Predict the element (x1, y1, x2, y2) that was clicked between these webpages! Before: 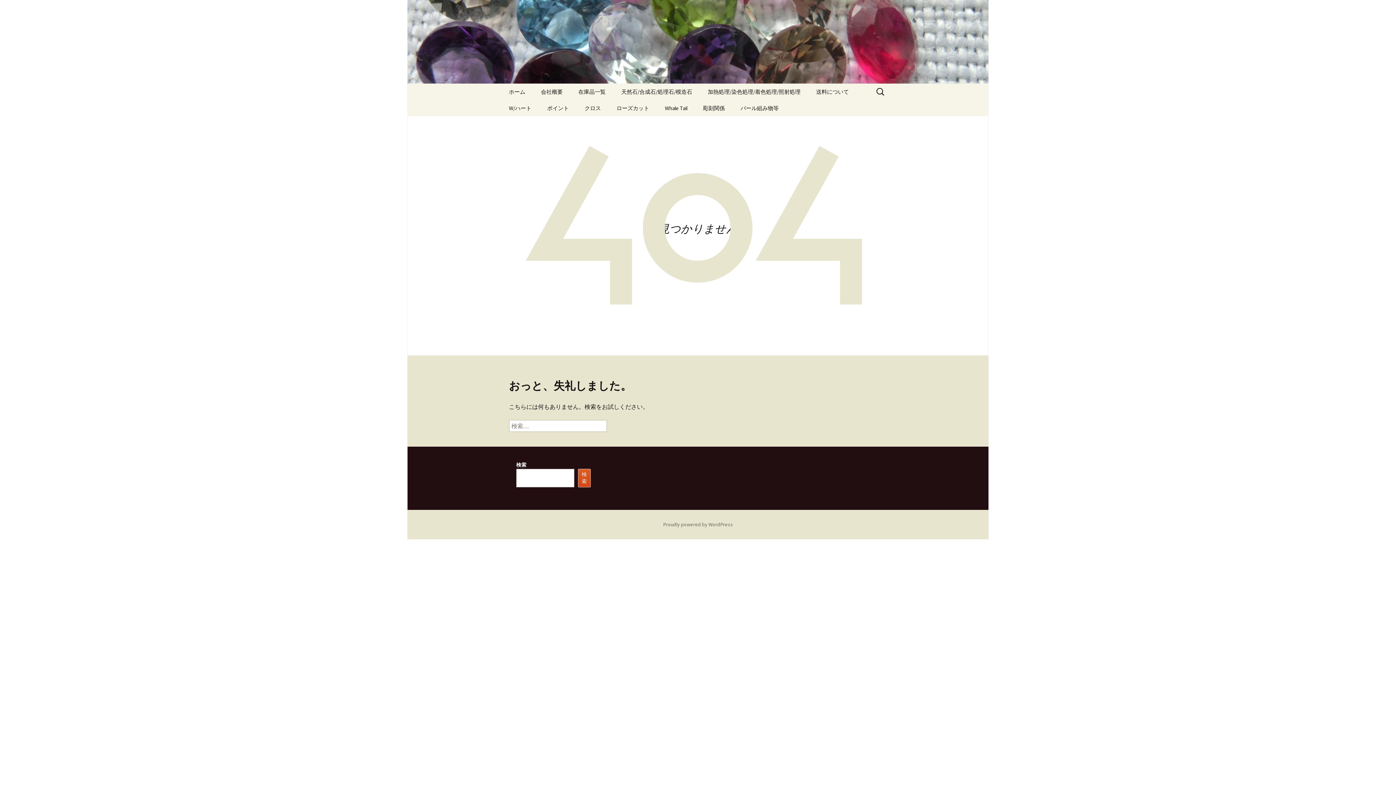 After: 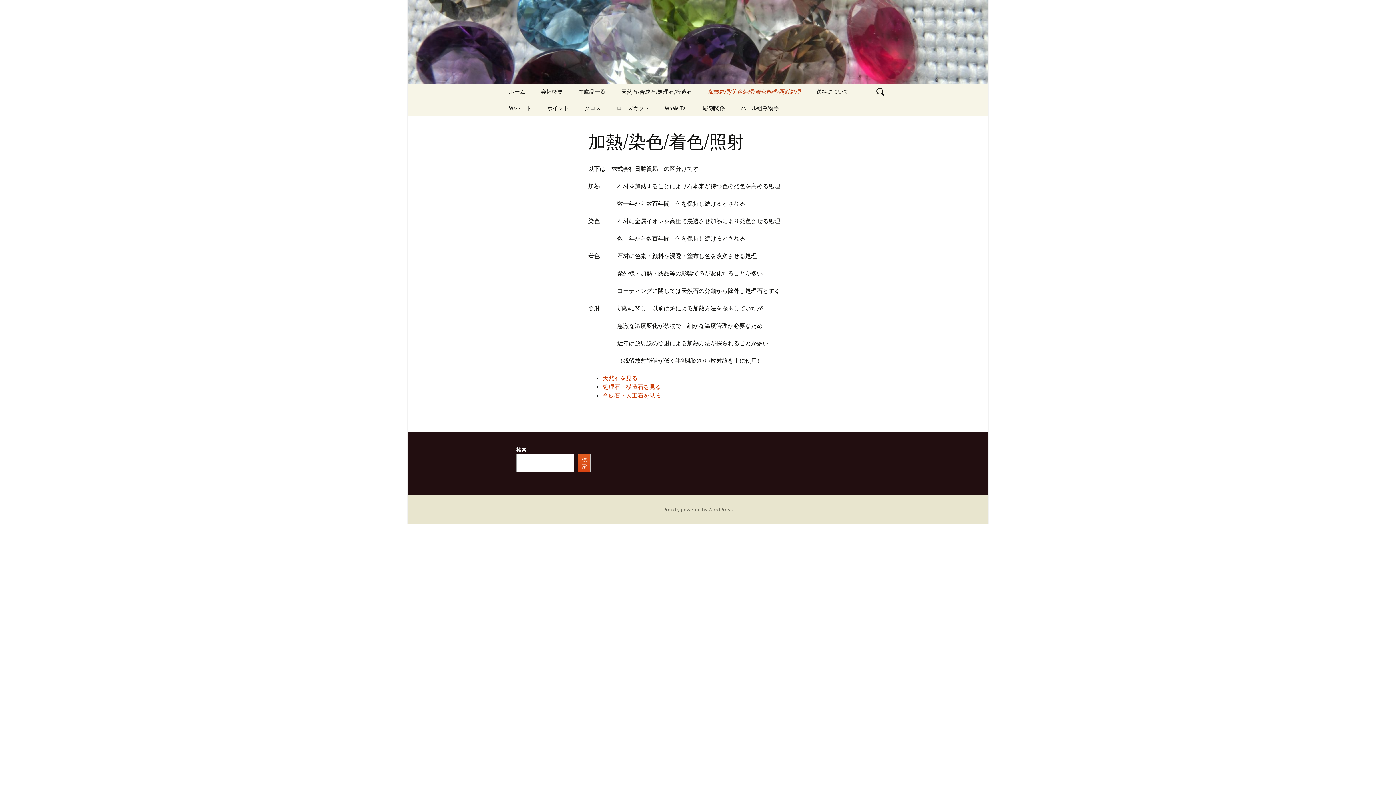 Action: label: 加熱処理/染色処理/着色処理/照射処理 bbox: (700, 83, 808, 100)